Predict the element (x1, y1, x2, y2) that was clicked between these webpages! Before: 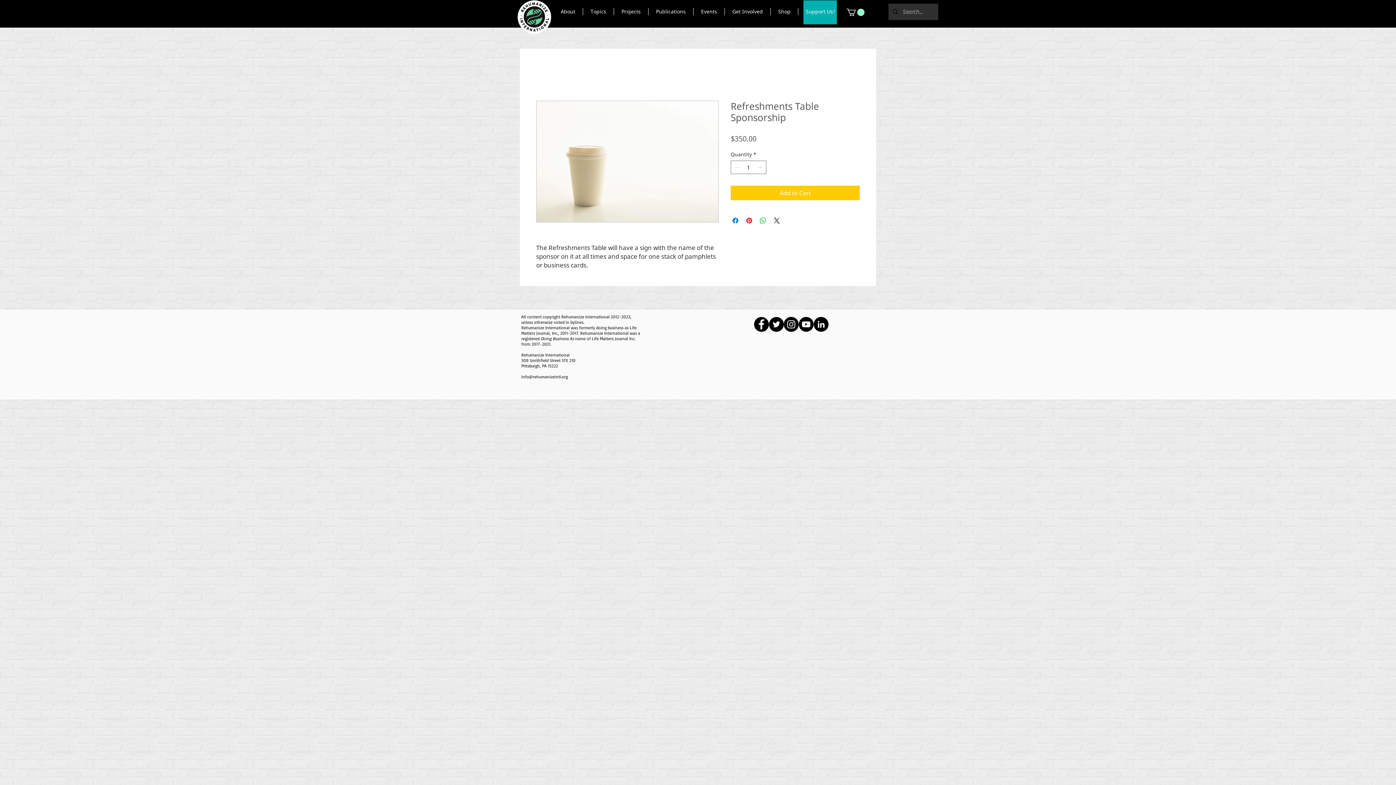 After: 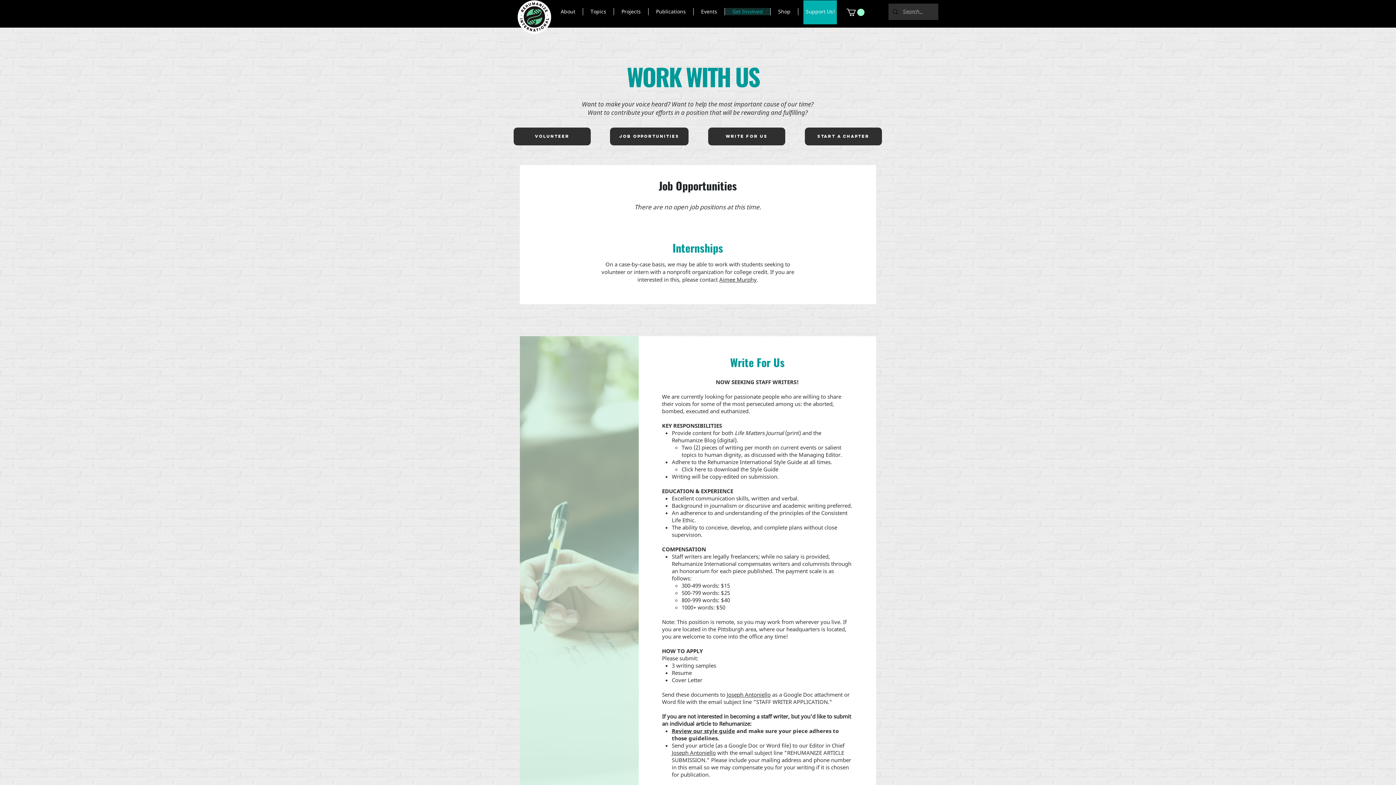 Action: bbox: (724, 8, 770, 15) label: Get Involved